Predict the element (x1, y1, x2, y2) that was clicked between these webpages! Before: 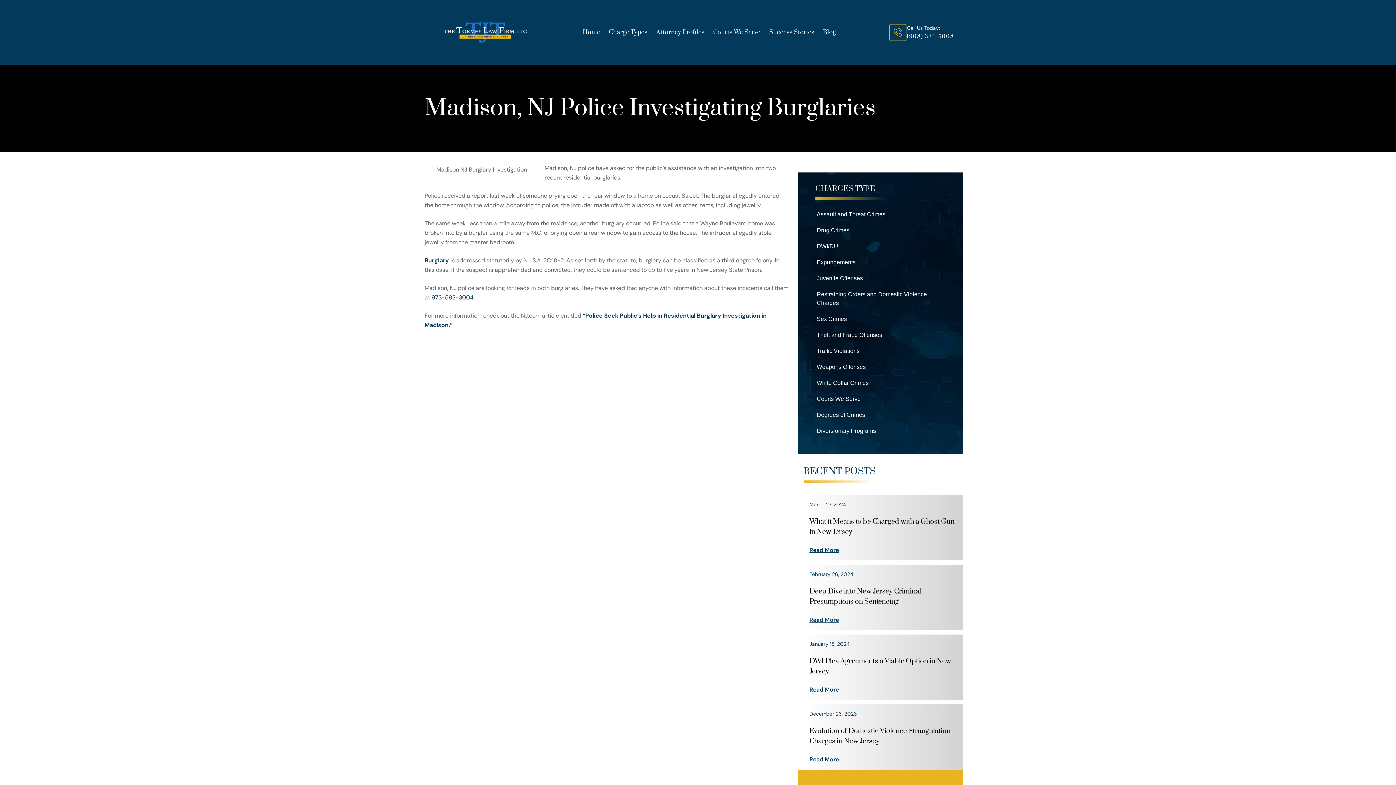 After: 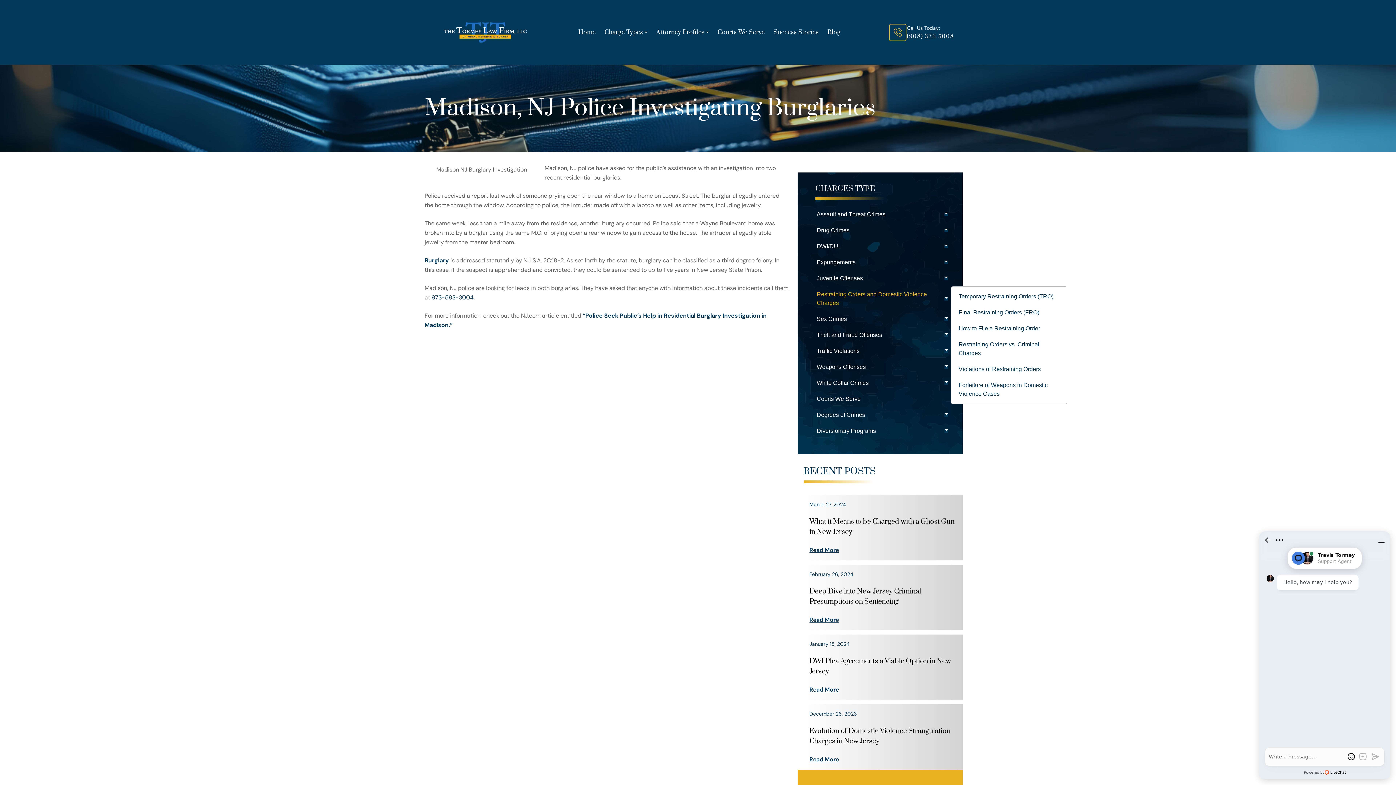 Action: label: Restraining Orders and Domestic Violence Charges bbox: (809, 286, 951, 311)